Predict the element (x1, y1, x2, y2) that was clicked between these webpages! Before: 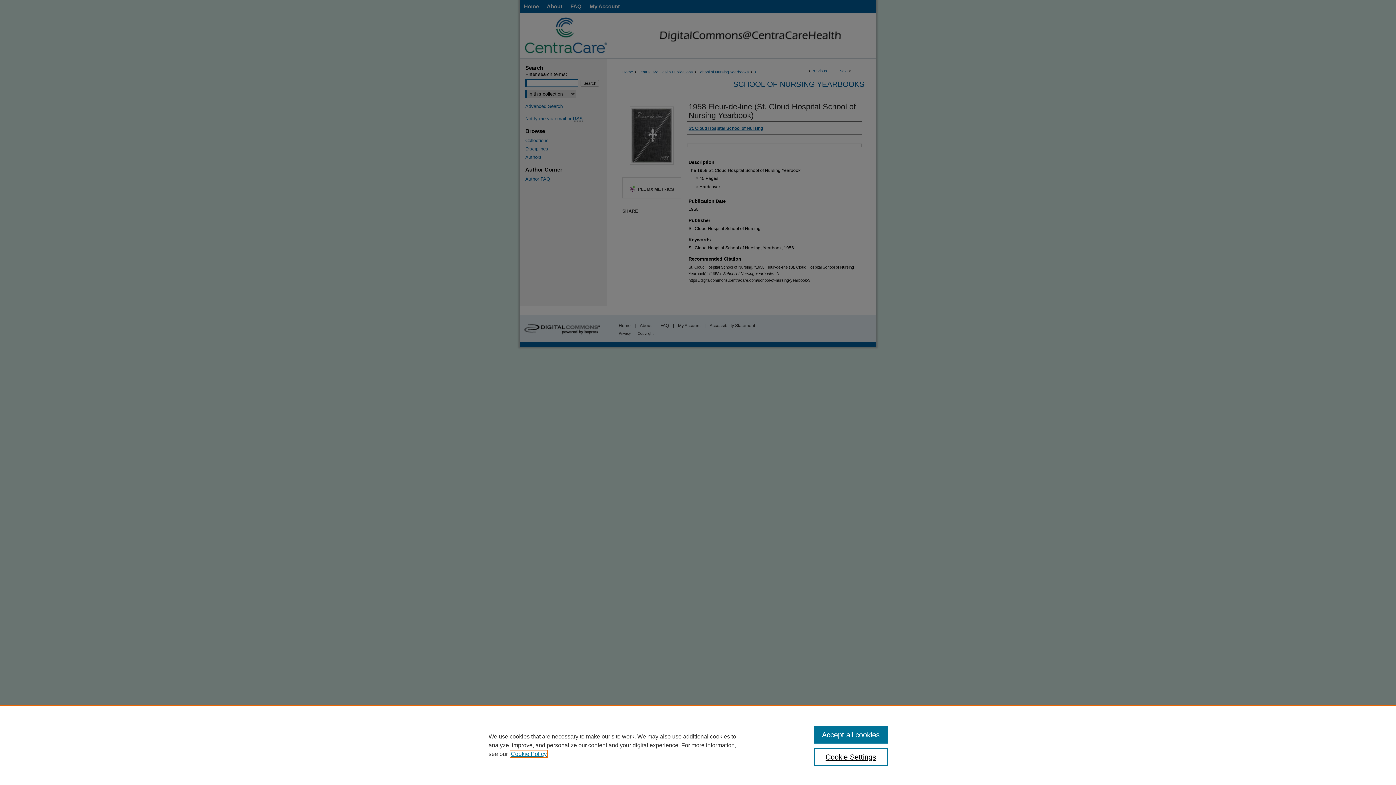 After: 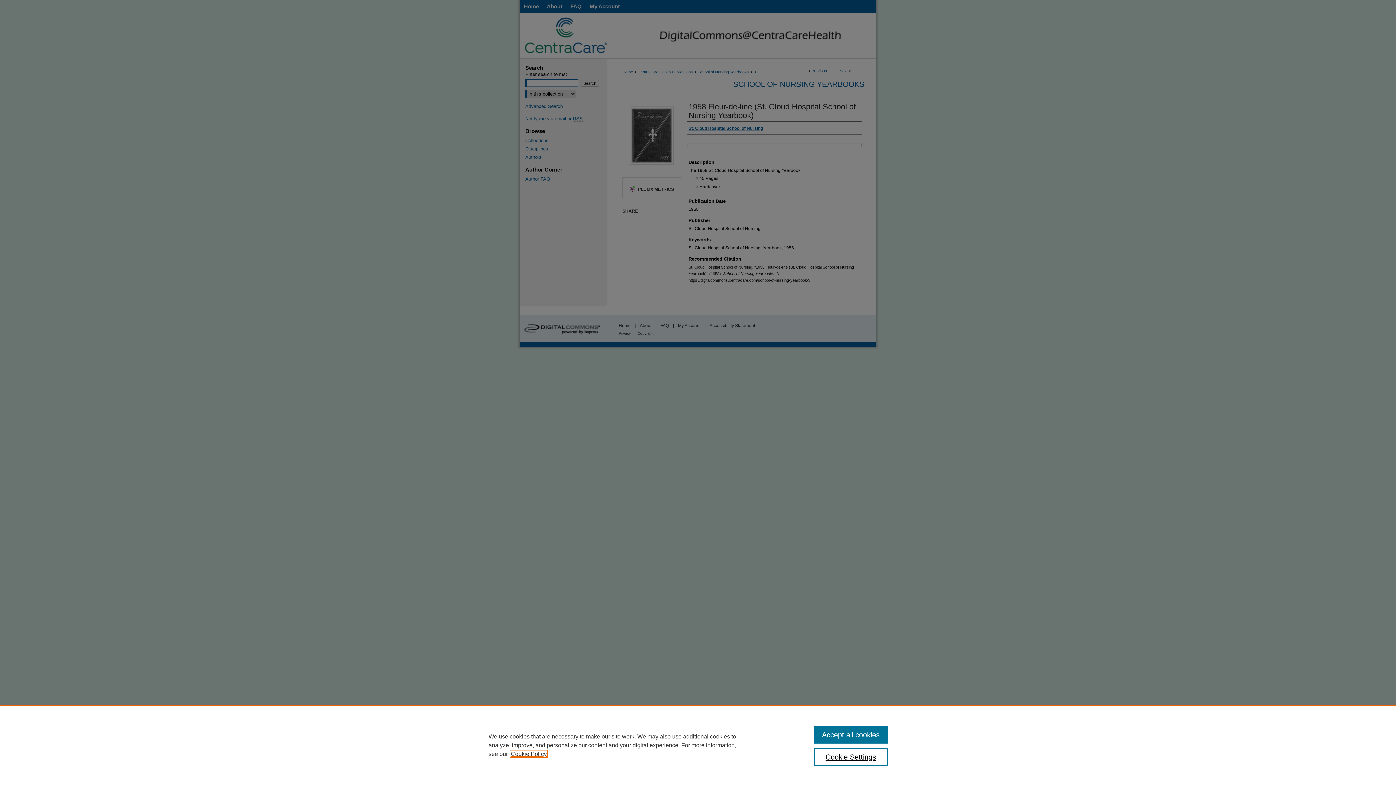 Action: label: , opens in a new tab bbox: (510, 751, 546, 757)